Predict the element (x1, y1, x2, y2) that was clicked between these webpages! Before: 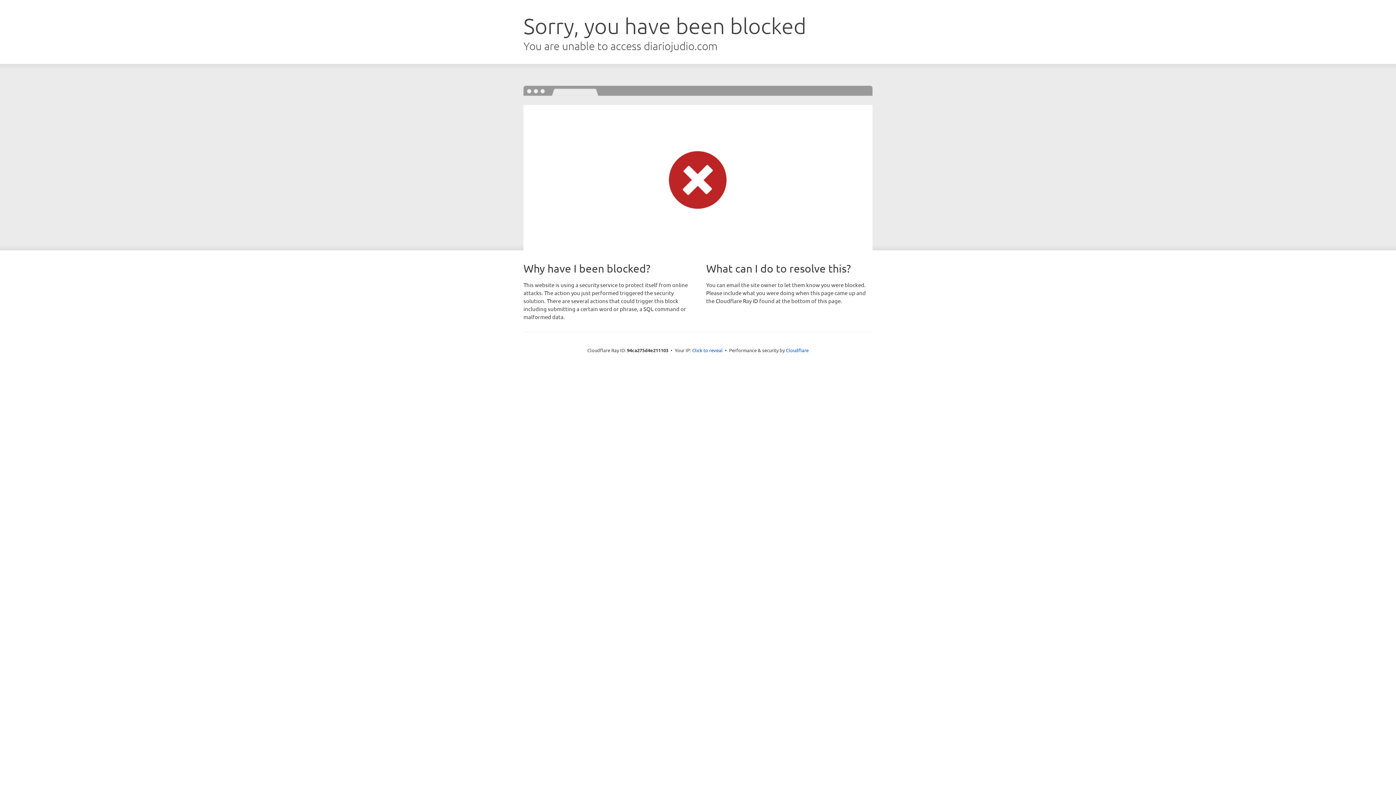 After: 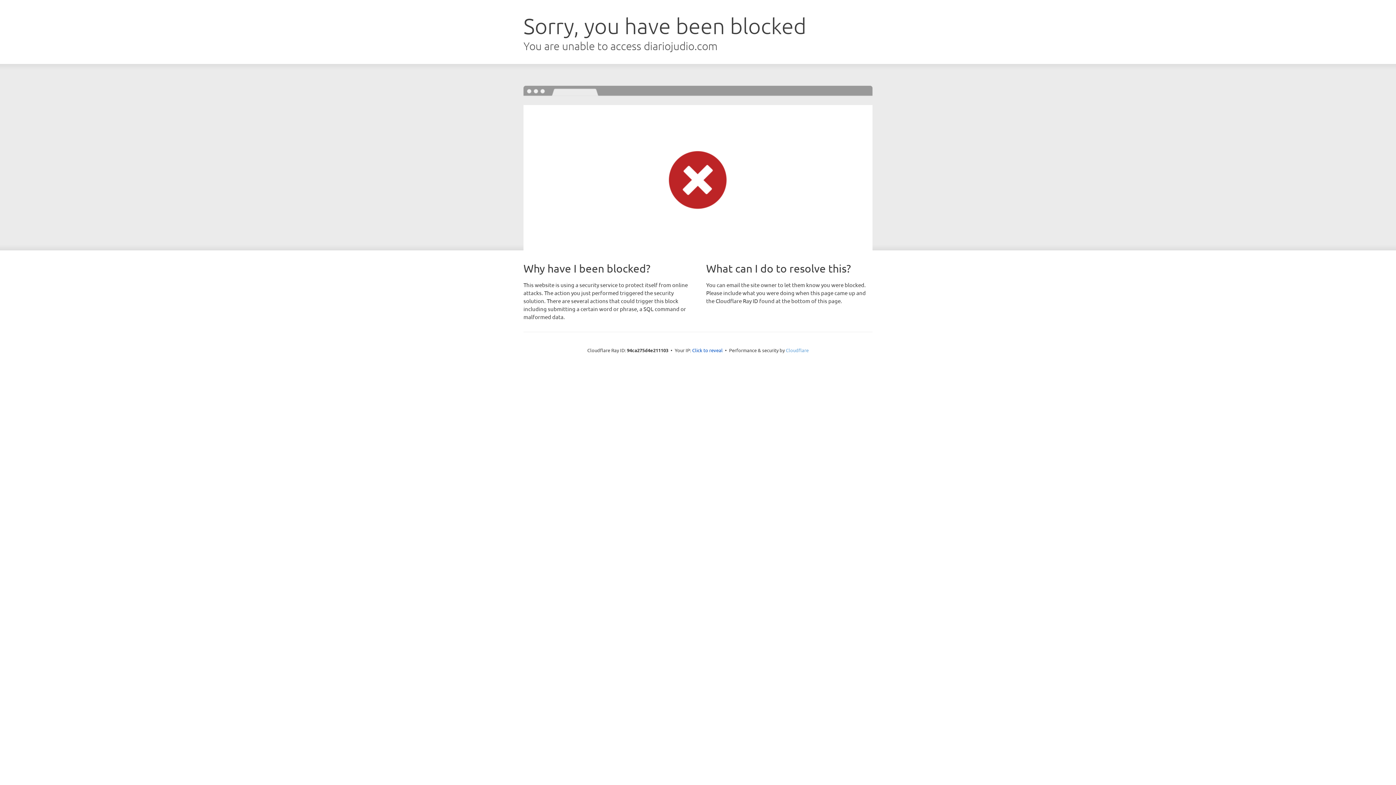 Action: label: Cloudflare bbox: (786, 347, 808, 353)